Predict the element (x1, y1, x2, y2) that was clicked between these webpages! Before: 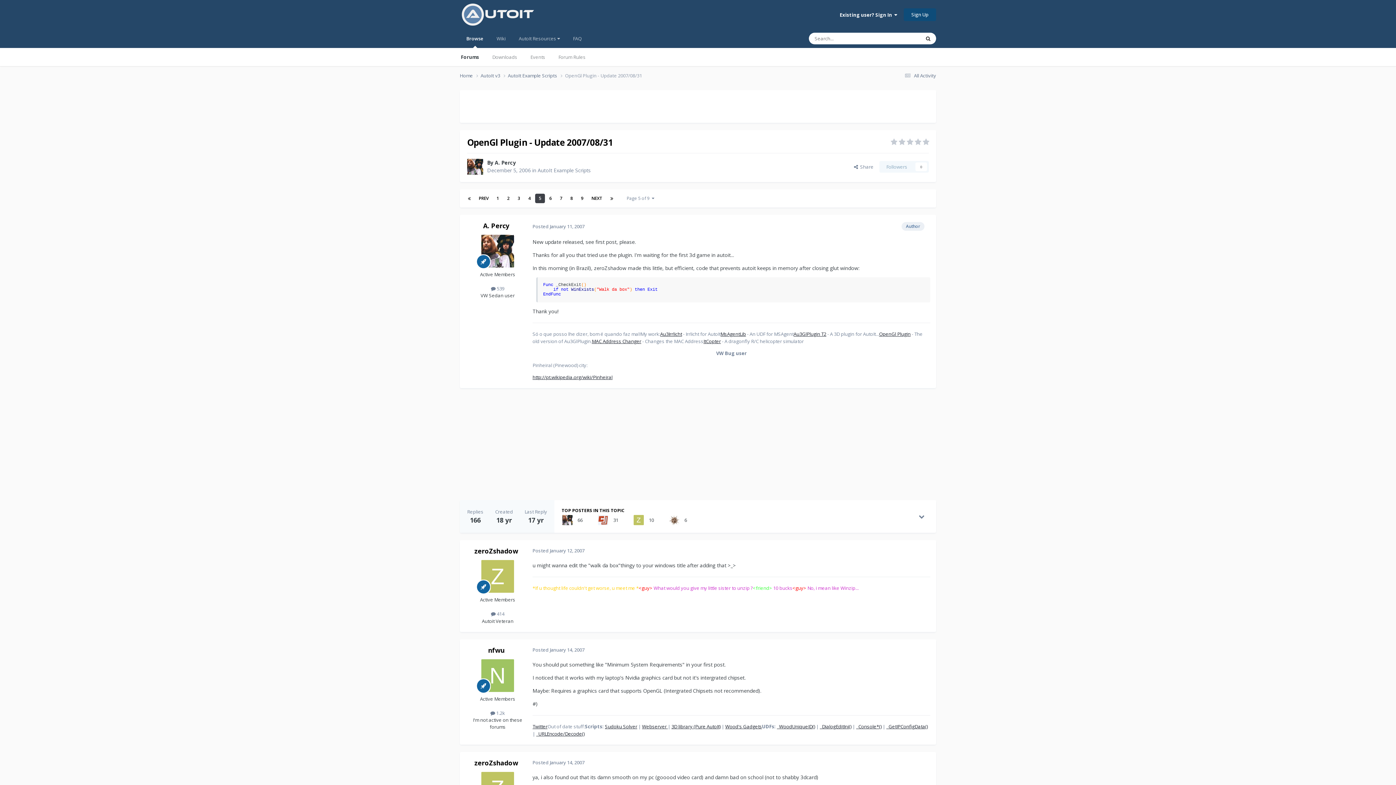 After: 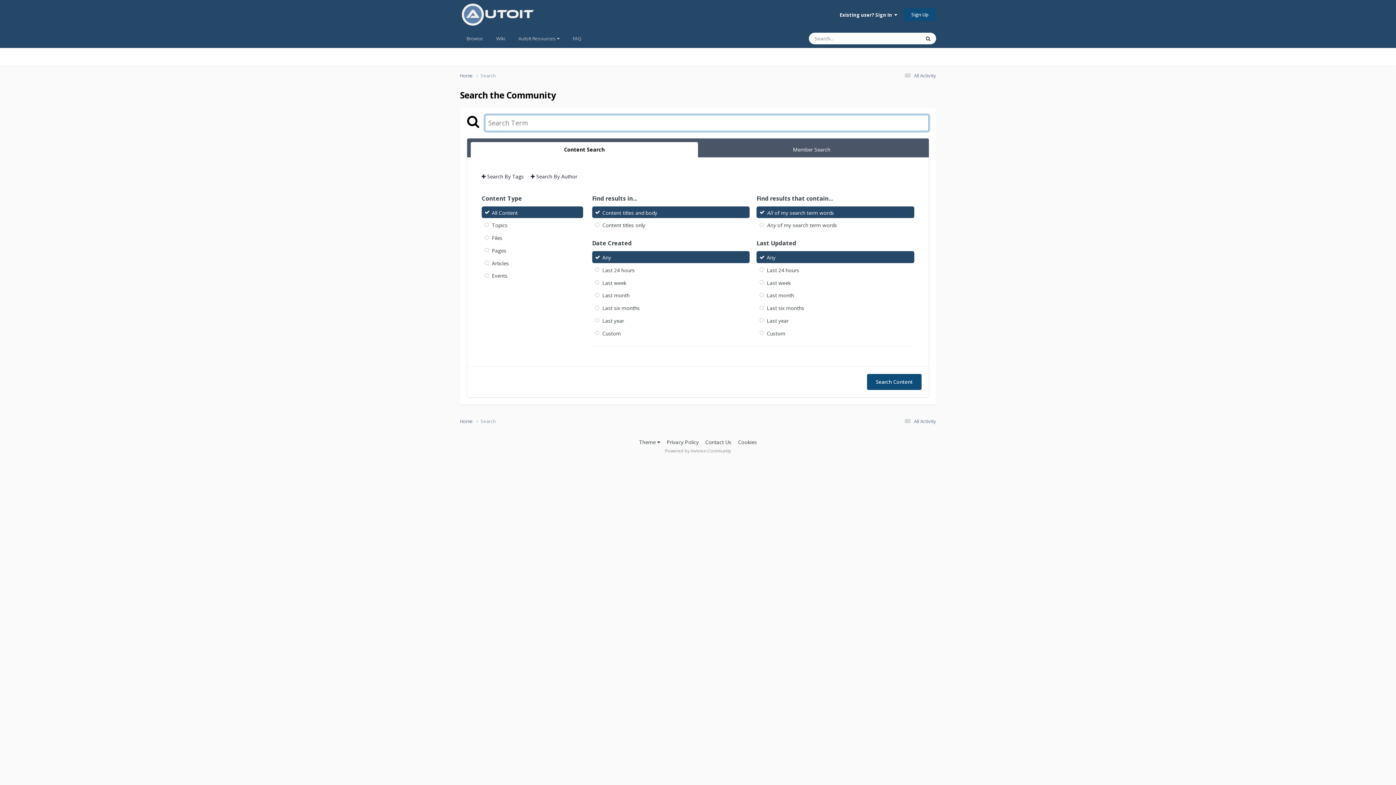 Action: bbox: (920, 32, 936, 44) label: Search